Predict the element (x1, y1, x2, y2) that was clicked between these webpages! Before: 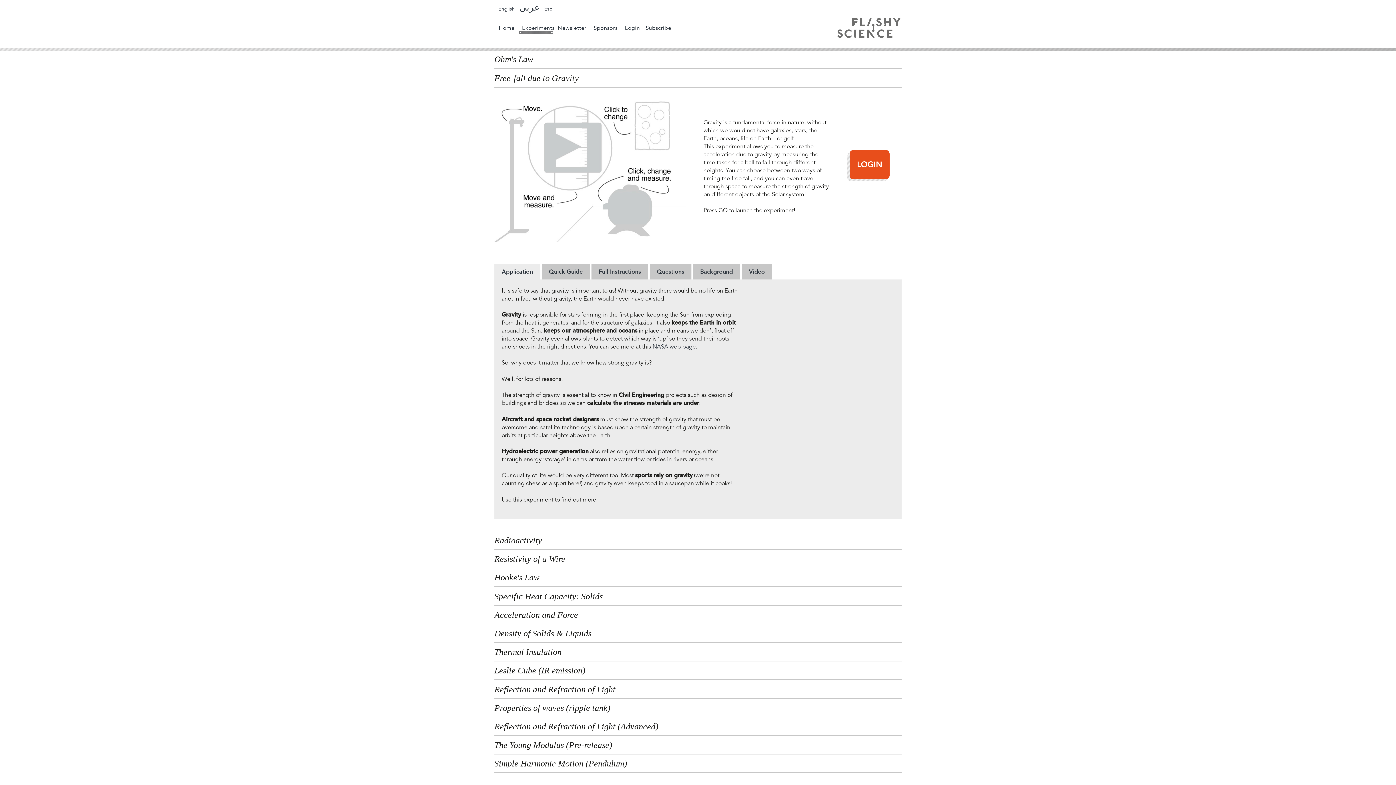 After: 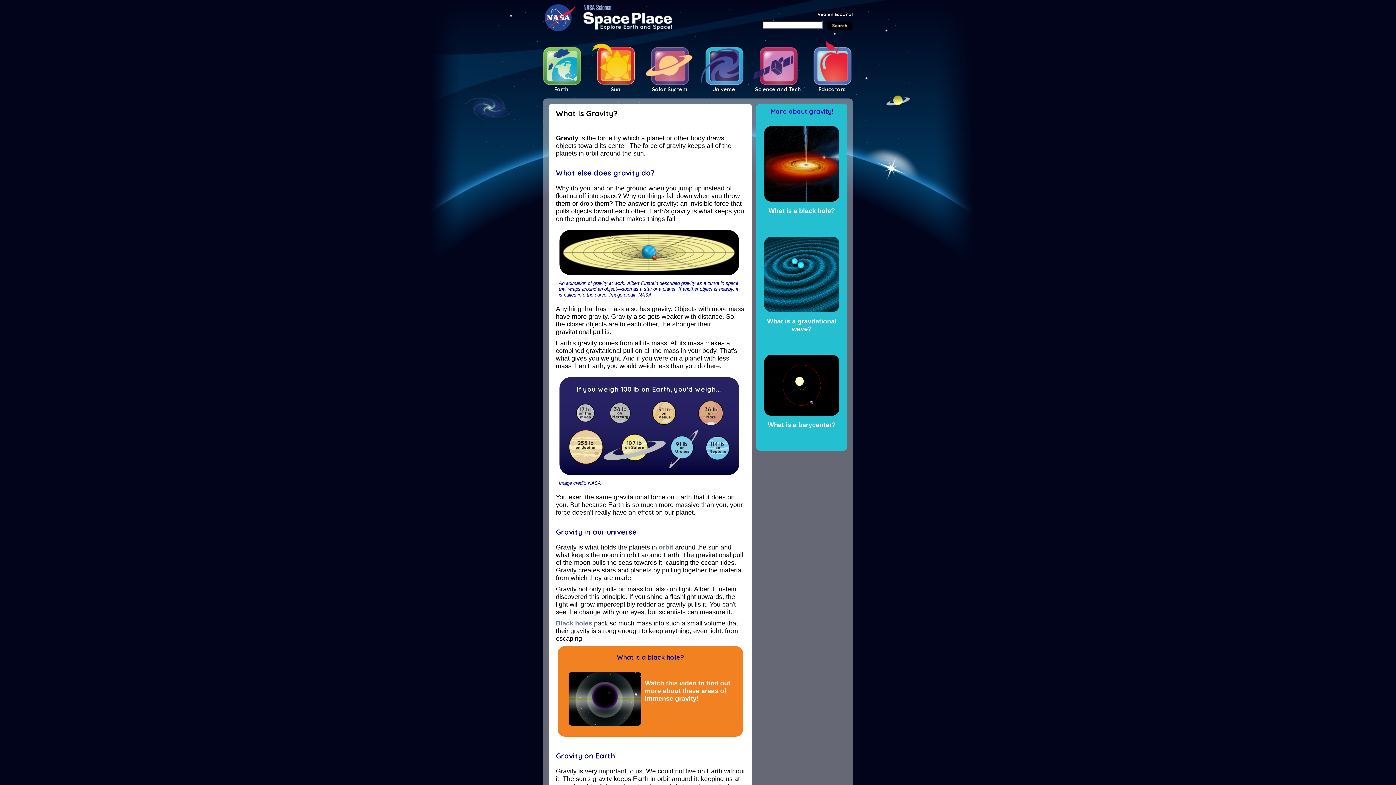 Action: bbox: (652, 343, 696, 350) label: NASA web page